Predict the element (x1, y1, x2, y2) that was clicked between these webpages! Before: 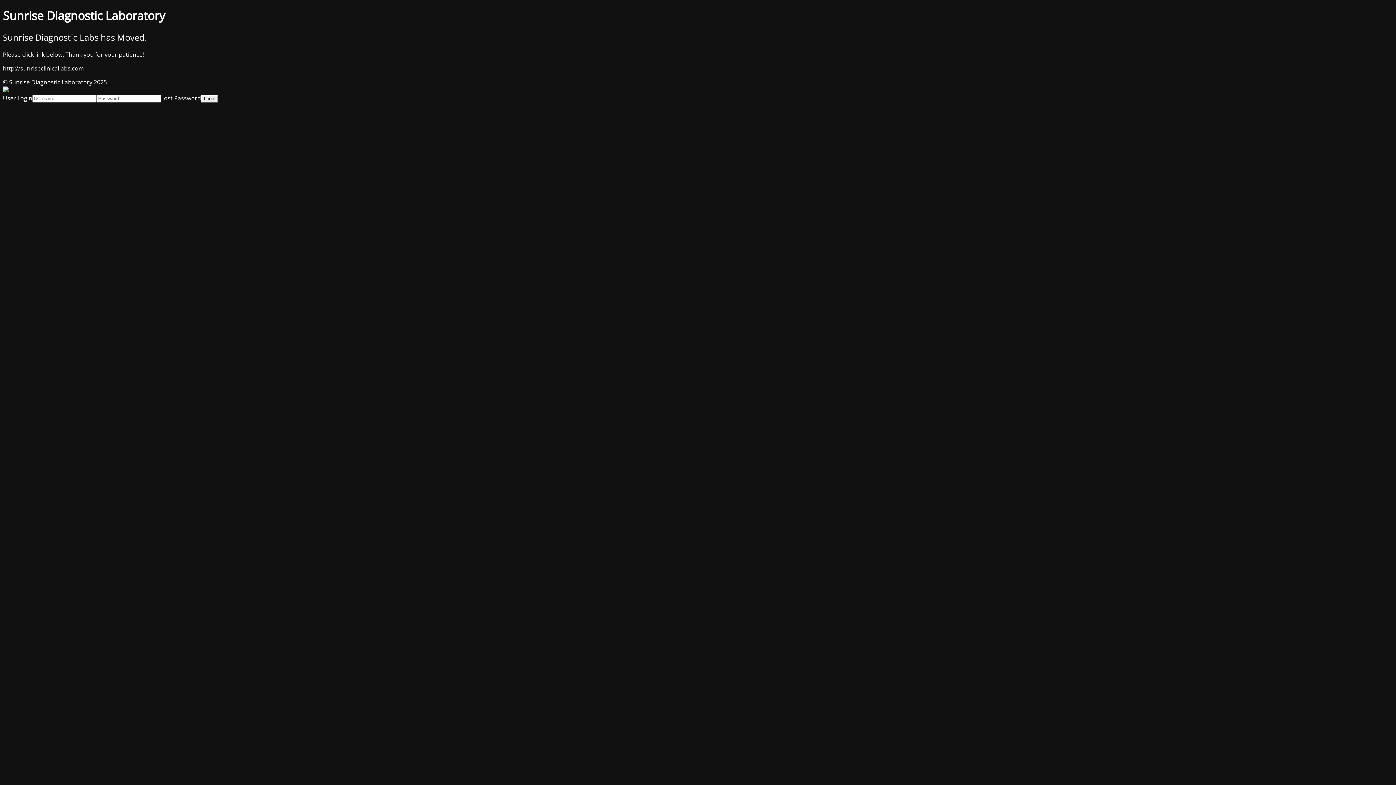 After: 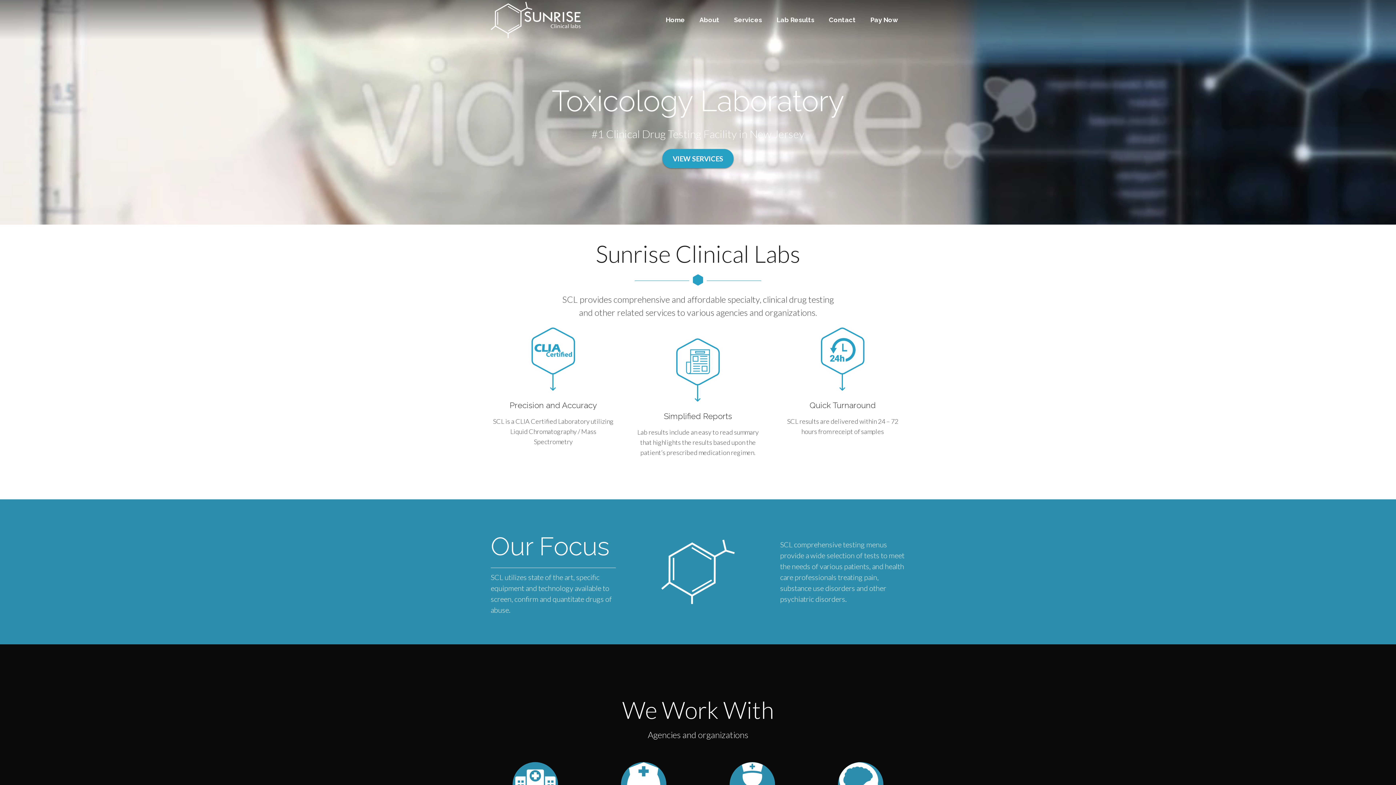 Action: label: http://sunriseclinicallabs.com bbox: (2, 64, 84, 72)